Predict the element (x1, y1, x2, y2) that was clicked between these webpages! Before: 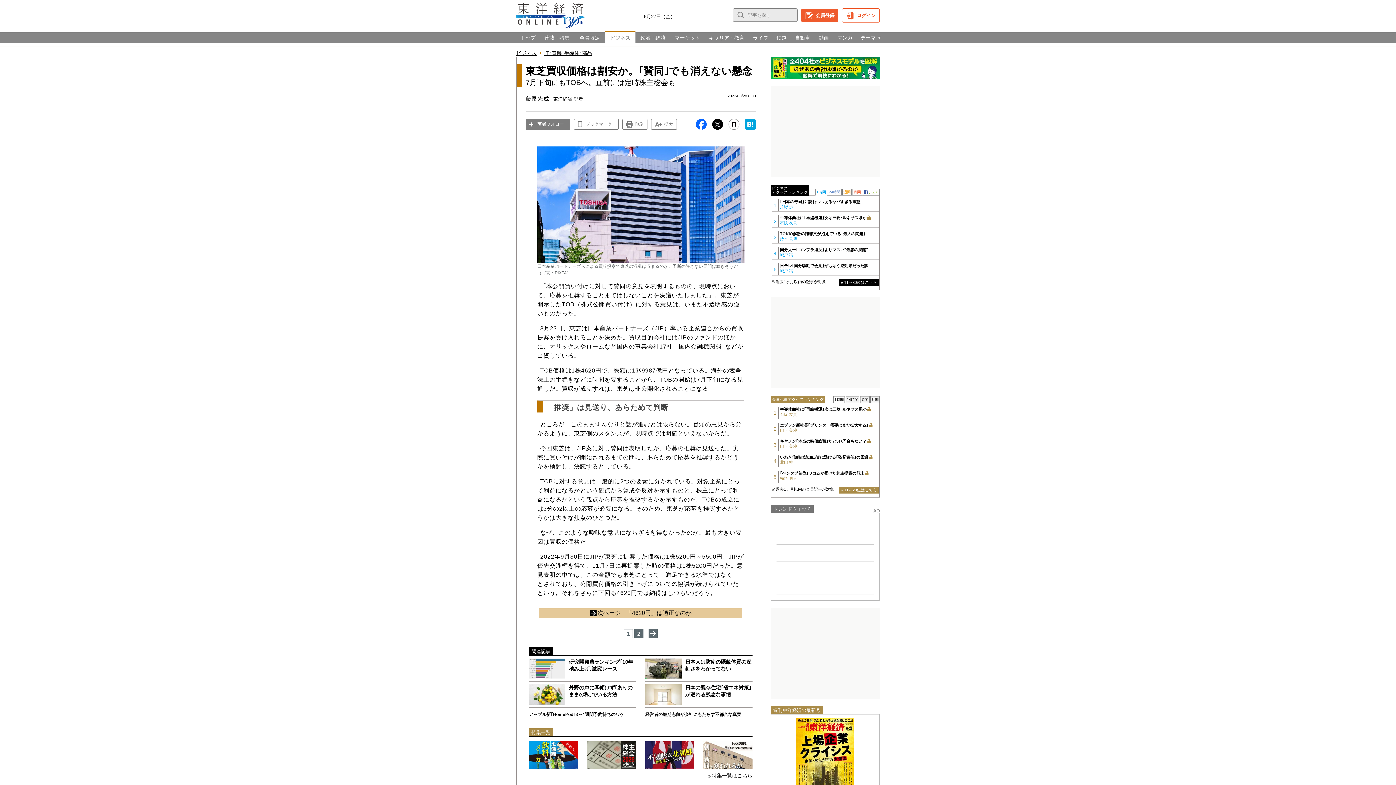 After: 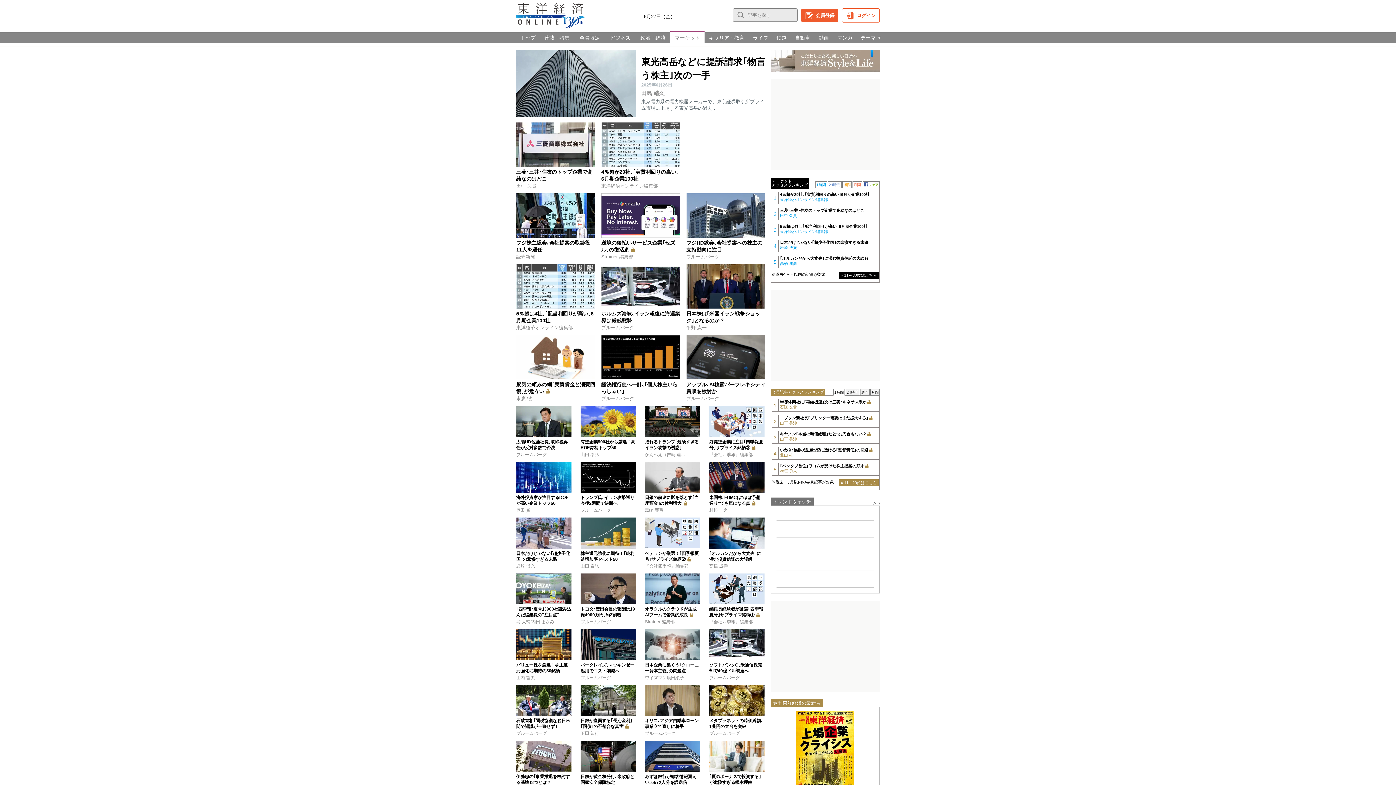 Action: label: マーケット bbox: (670, 32, 704, 43)